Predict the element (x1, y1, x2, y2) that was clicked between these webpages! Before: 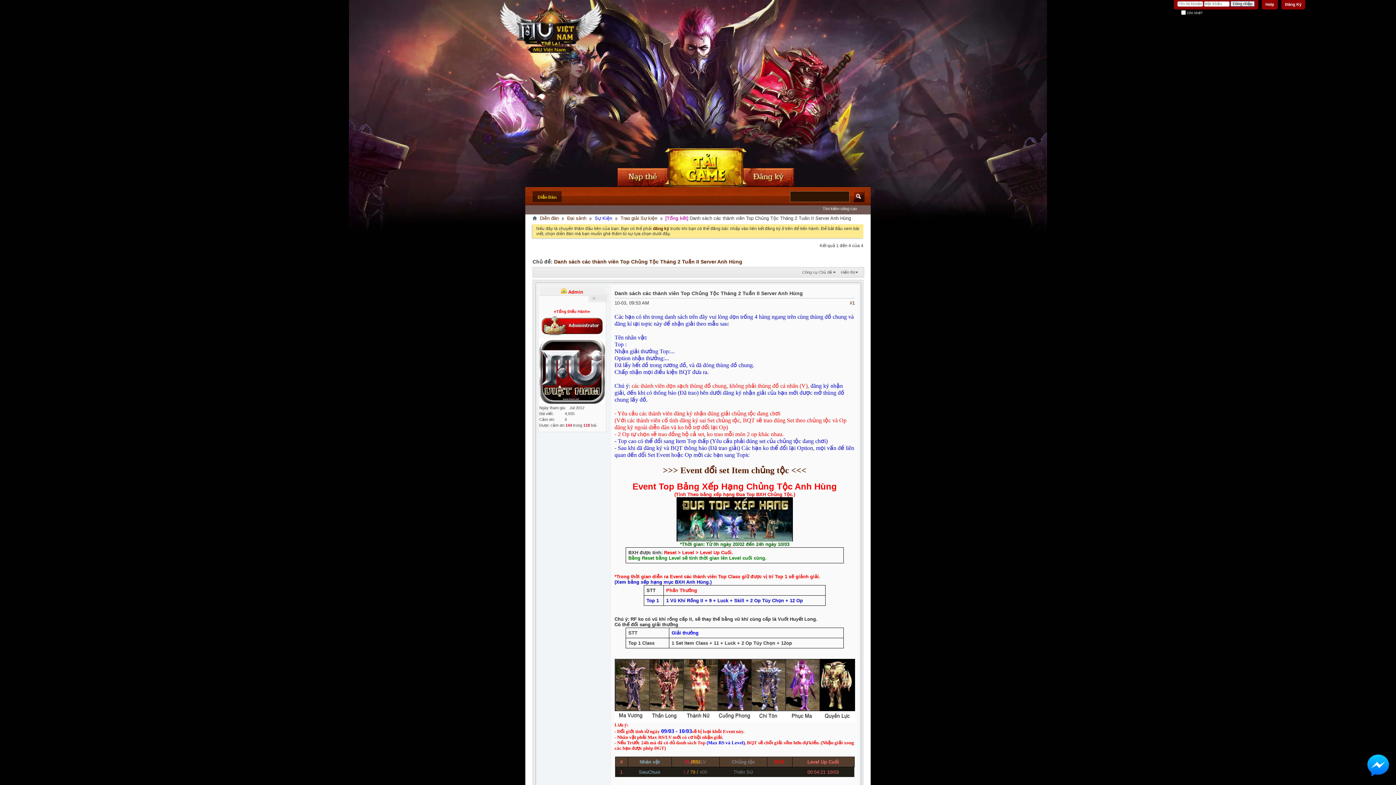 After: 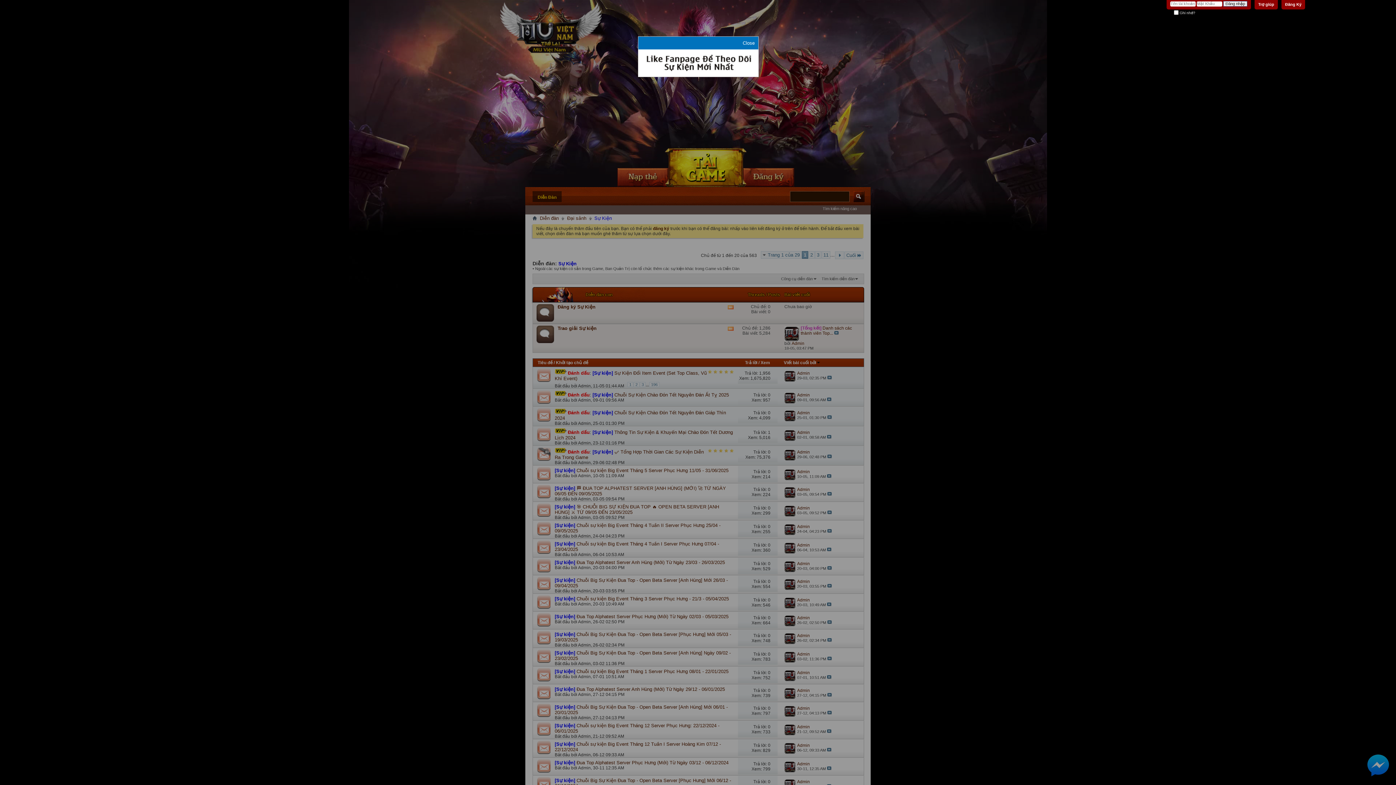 Action: label: Sự Kiện bbox: (593, 214, 614, 222)